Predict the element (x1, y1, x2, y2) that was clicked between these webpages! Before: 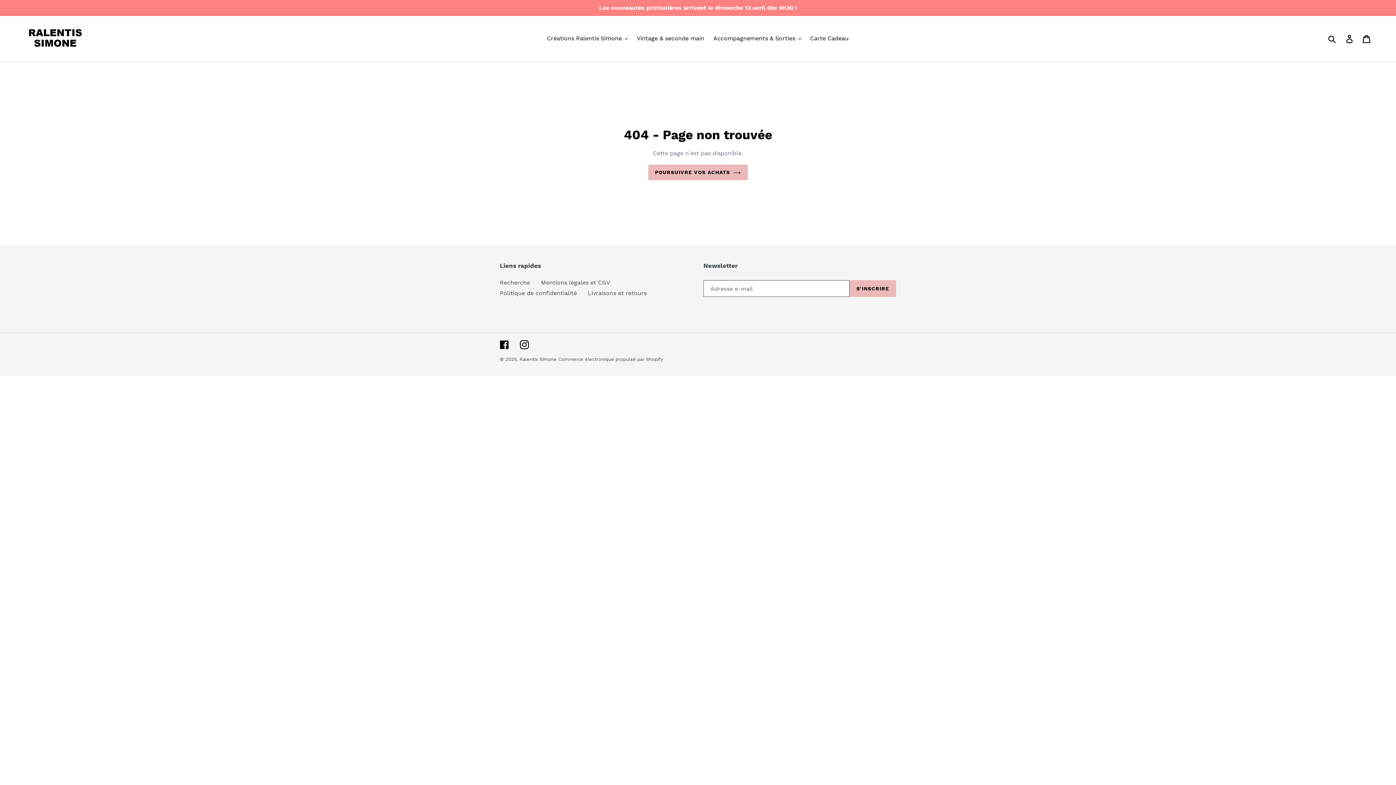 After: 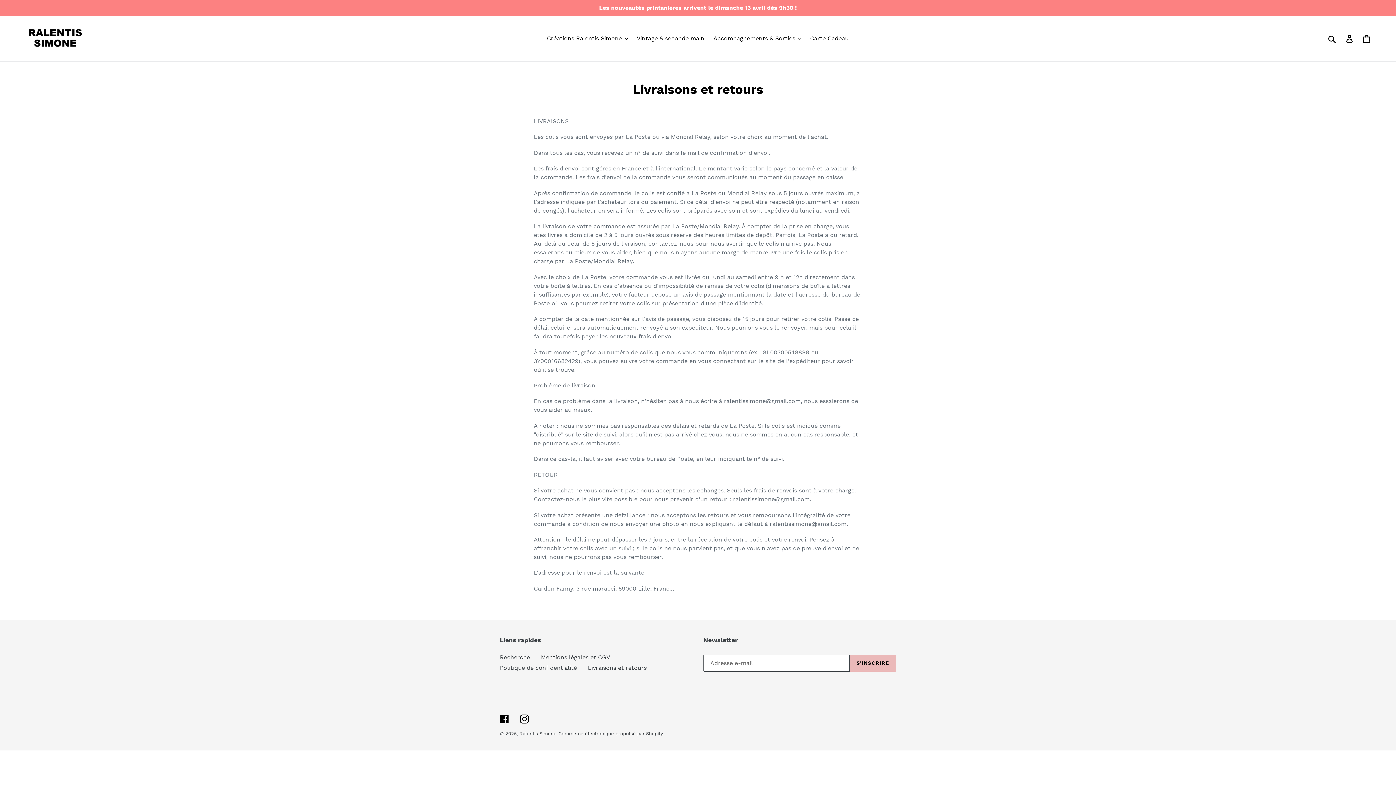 Action: bbox: (588, 289, 646, 296) label: Livraisons et retours